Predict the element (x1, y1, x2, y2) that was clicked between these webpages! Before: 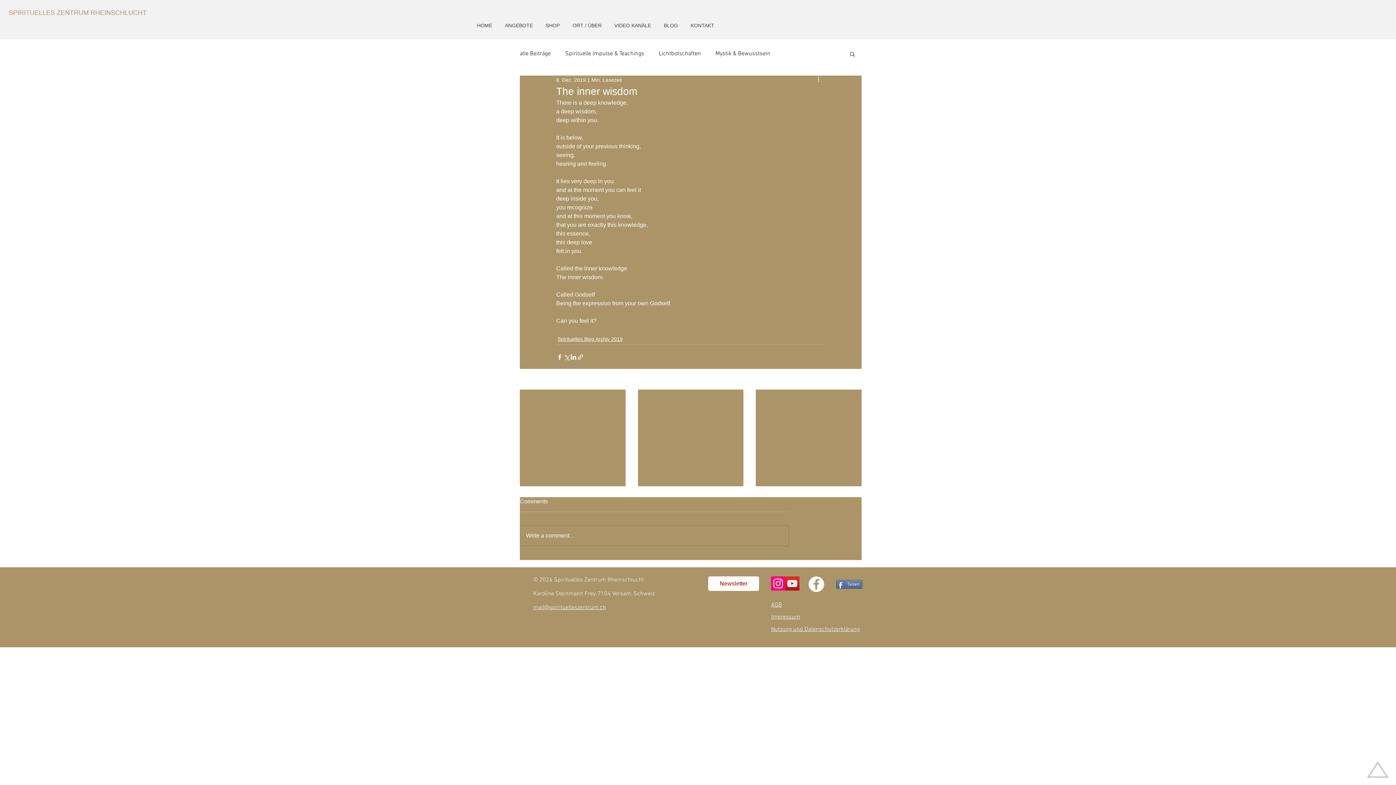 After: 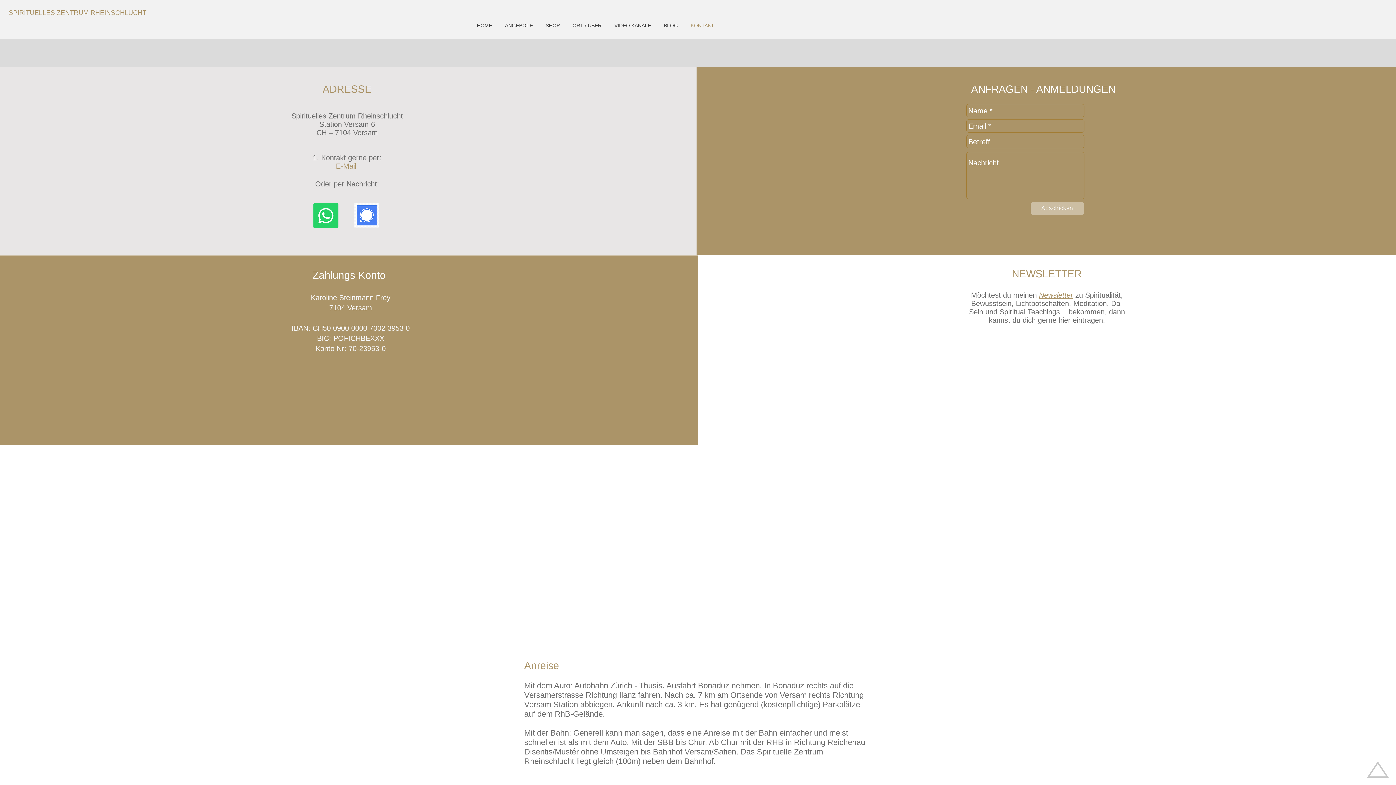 Action: bbox: (685, 21, 721, 30) label: KONTAKT